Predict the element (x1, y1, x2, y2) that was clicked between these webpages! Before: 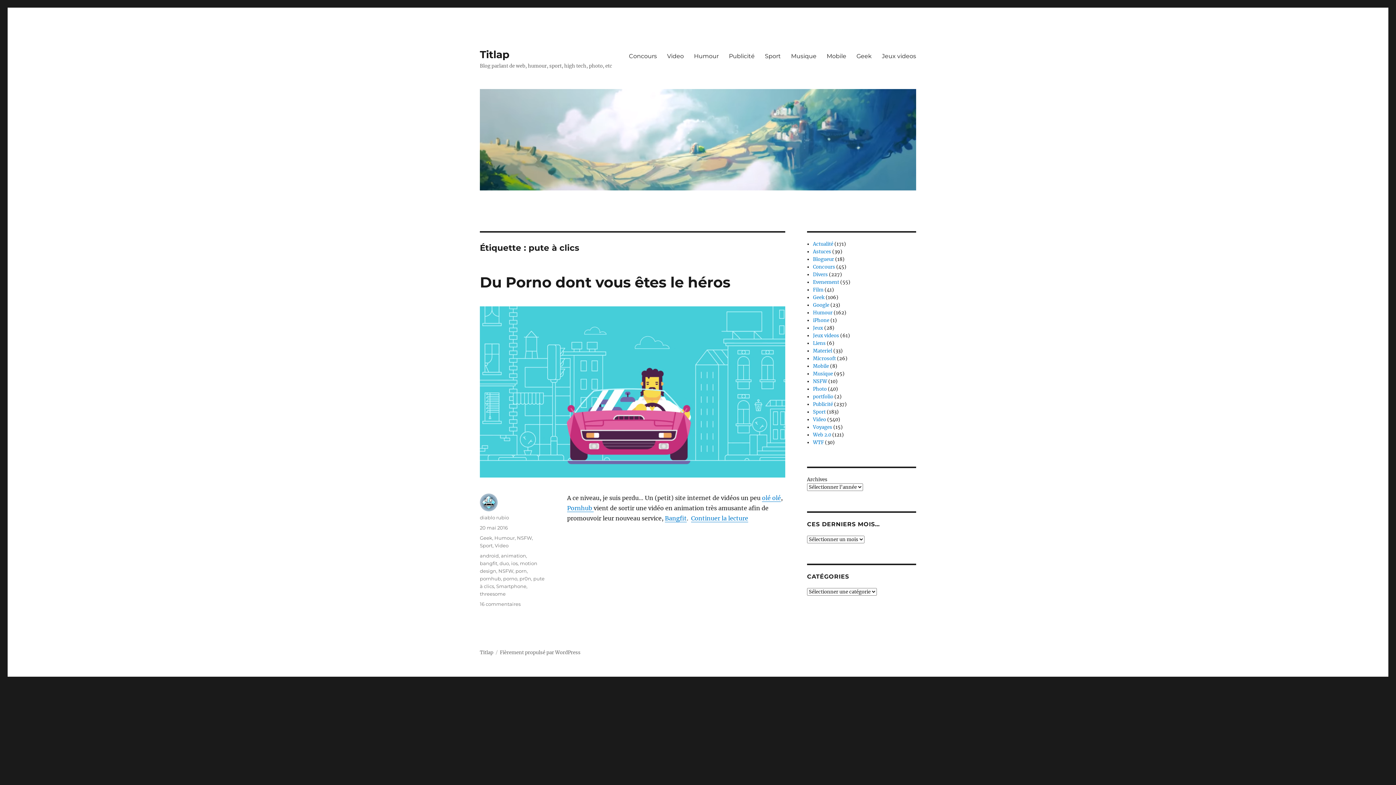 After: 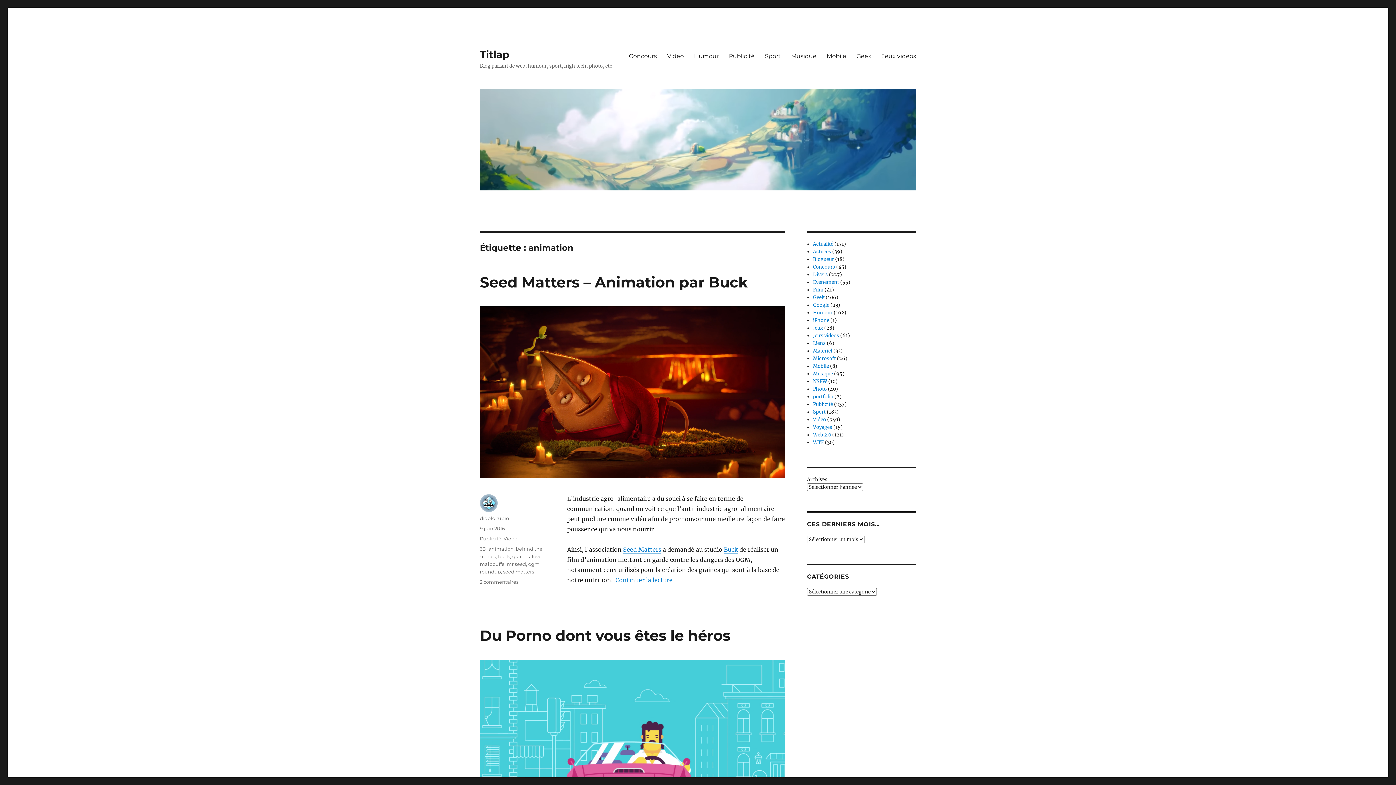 Action: bbox: (501, 552, 526, 558) label: animation